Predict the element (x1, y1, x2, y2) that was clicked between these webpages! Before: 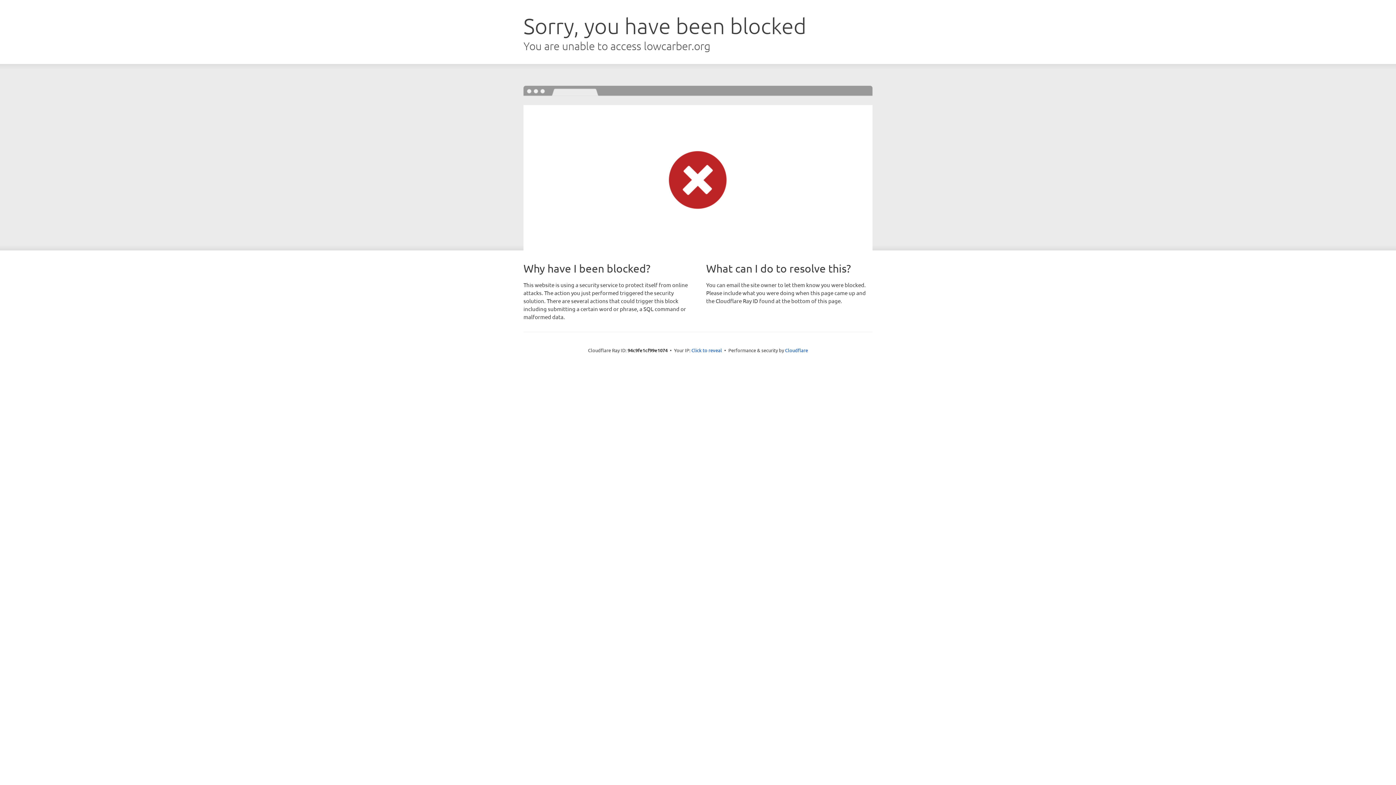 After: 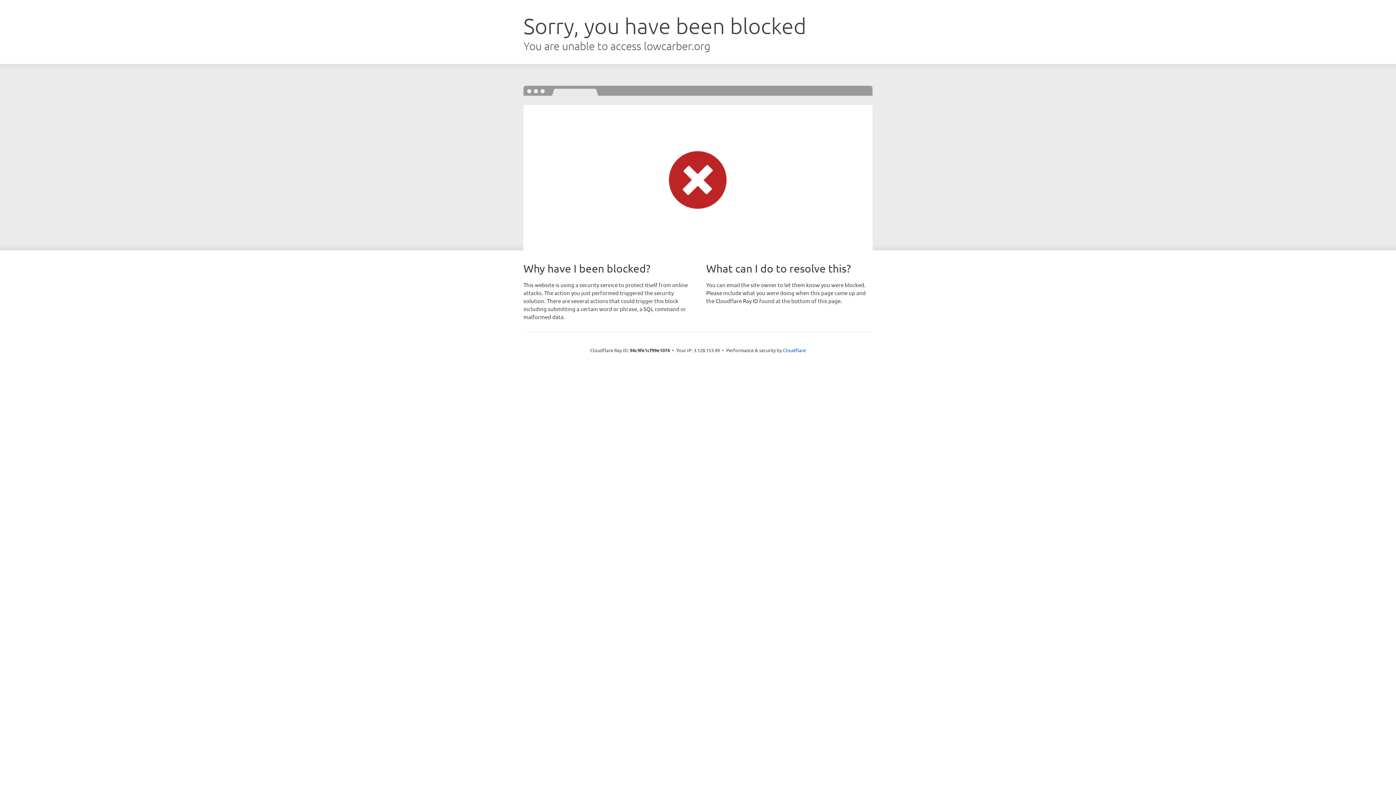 Action: label: Click to reveal bbox: (691, 346, 722, 353)